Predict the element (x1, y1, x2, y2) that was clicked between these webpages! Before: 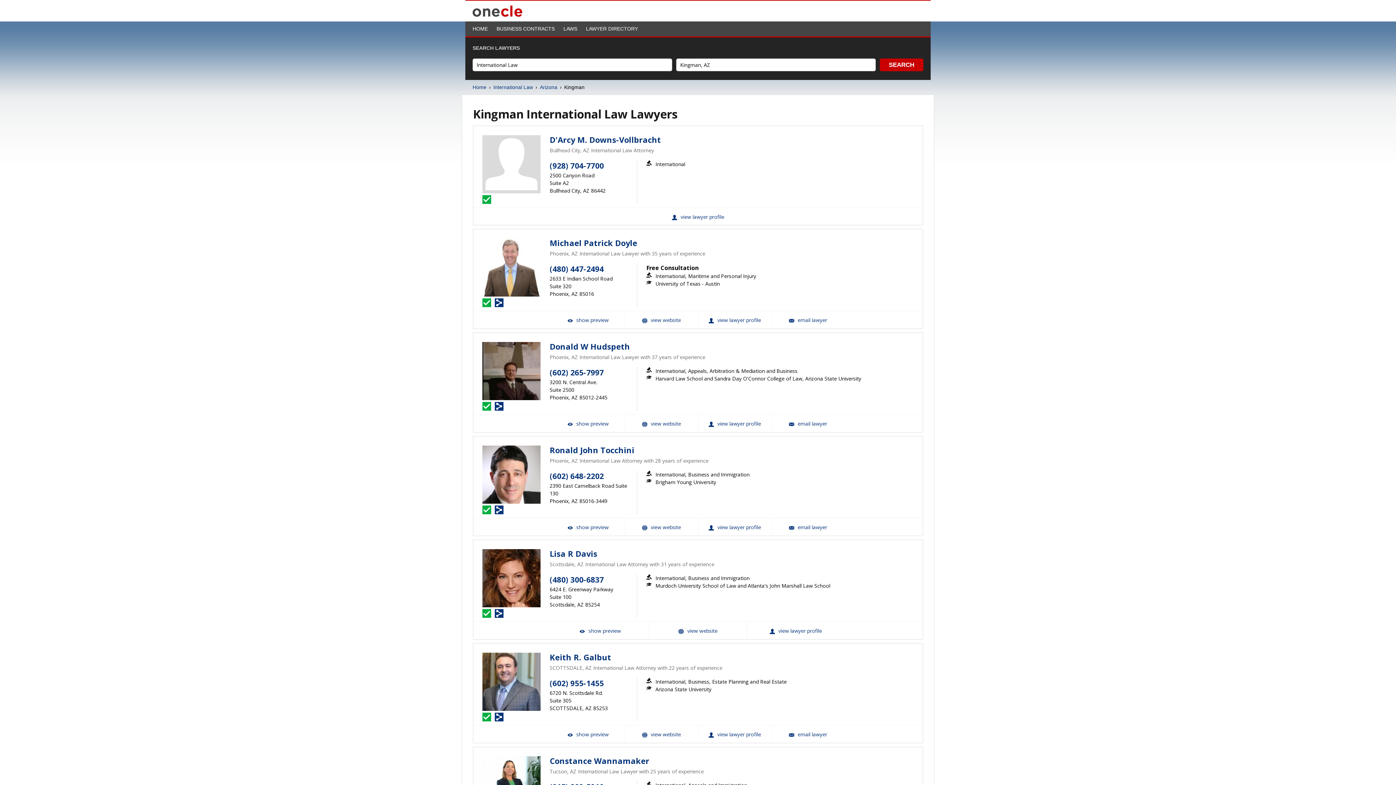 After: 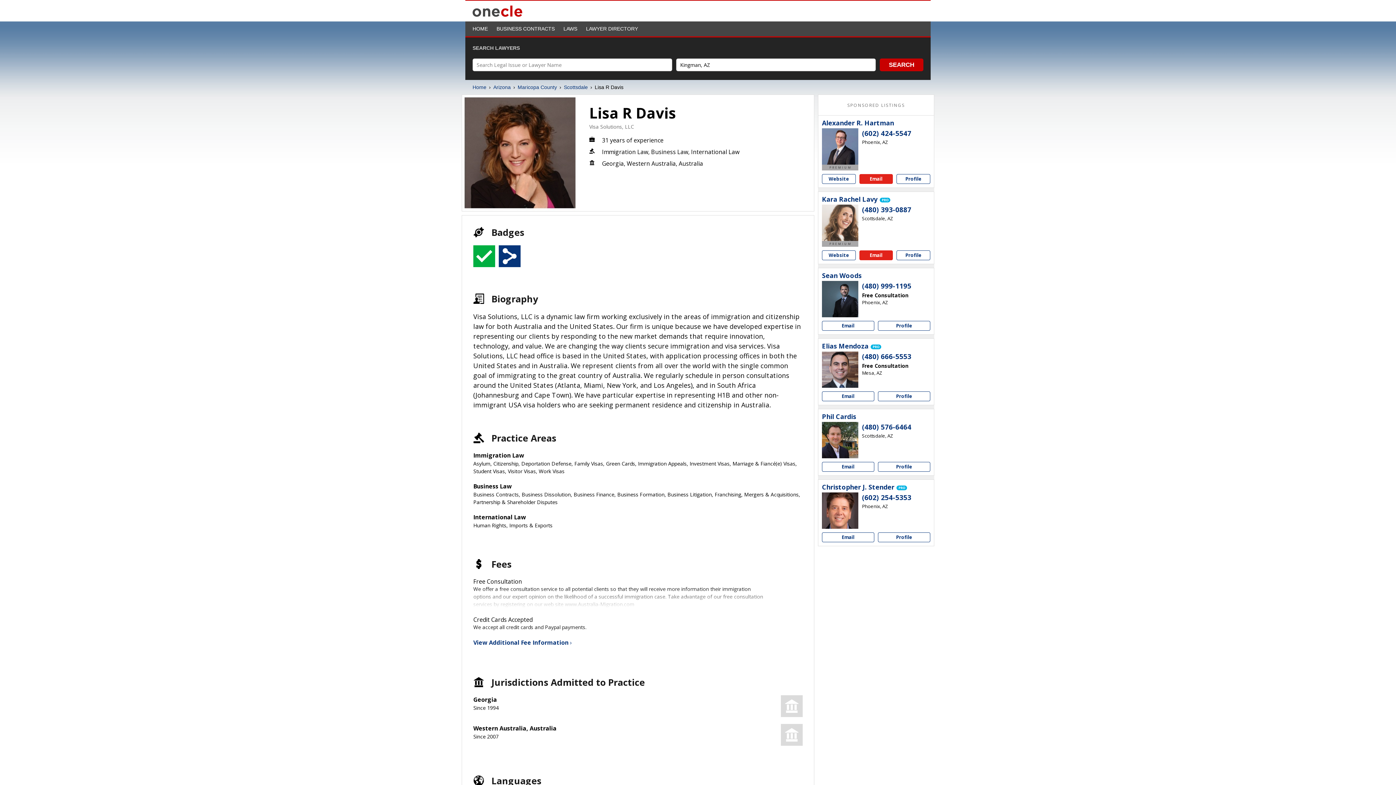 Action: label: Lisa R Davis bbox: (549, 549, 597, 559)